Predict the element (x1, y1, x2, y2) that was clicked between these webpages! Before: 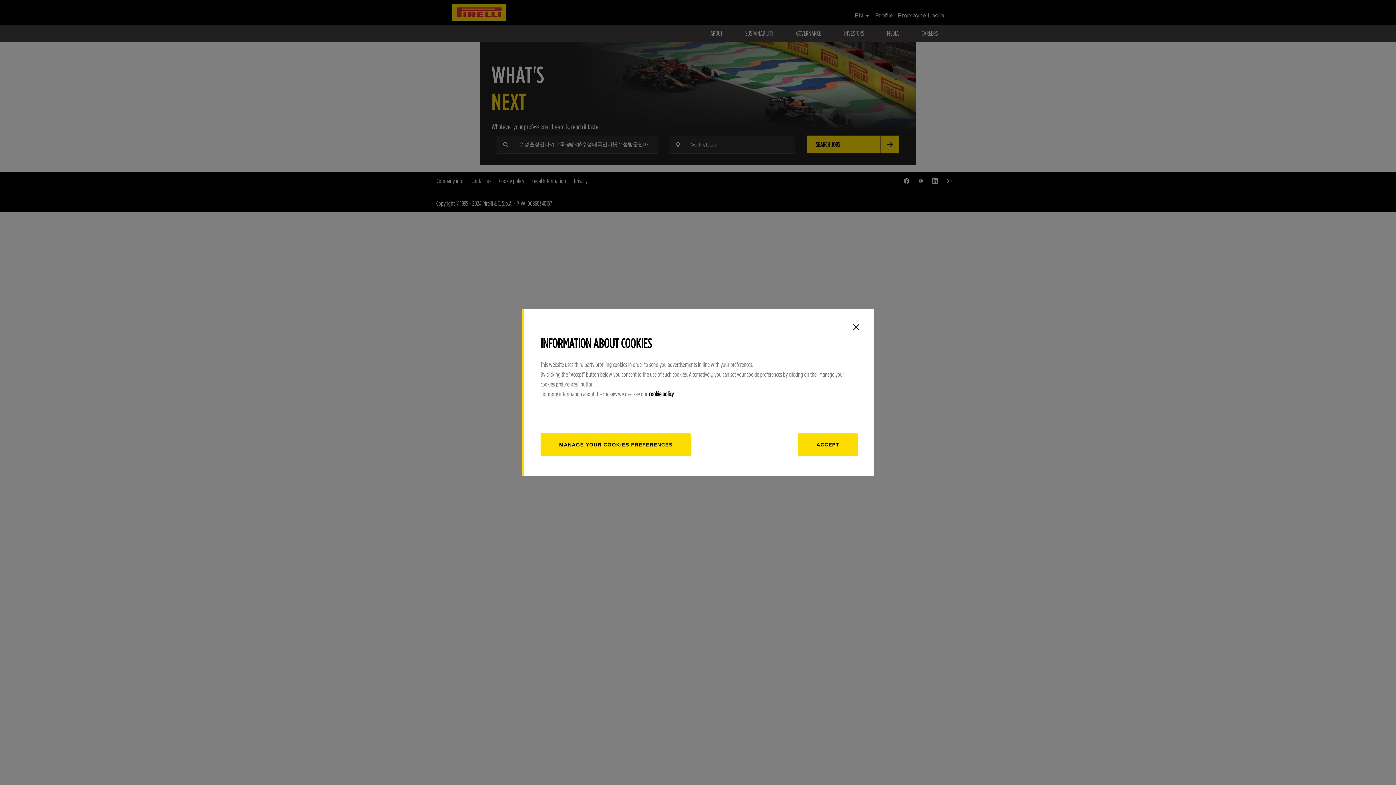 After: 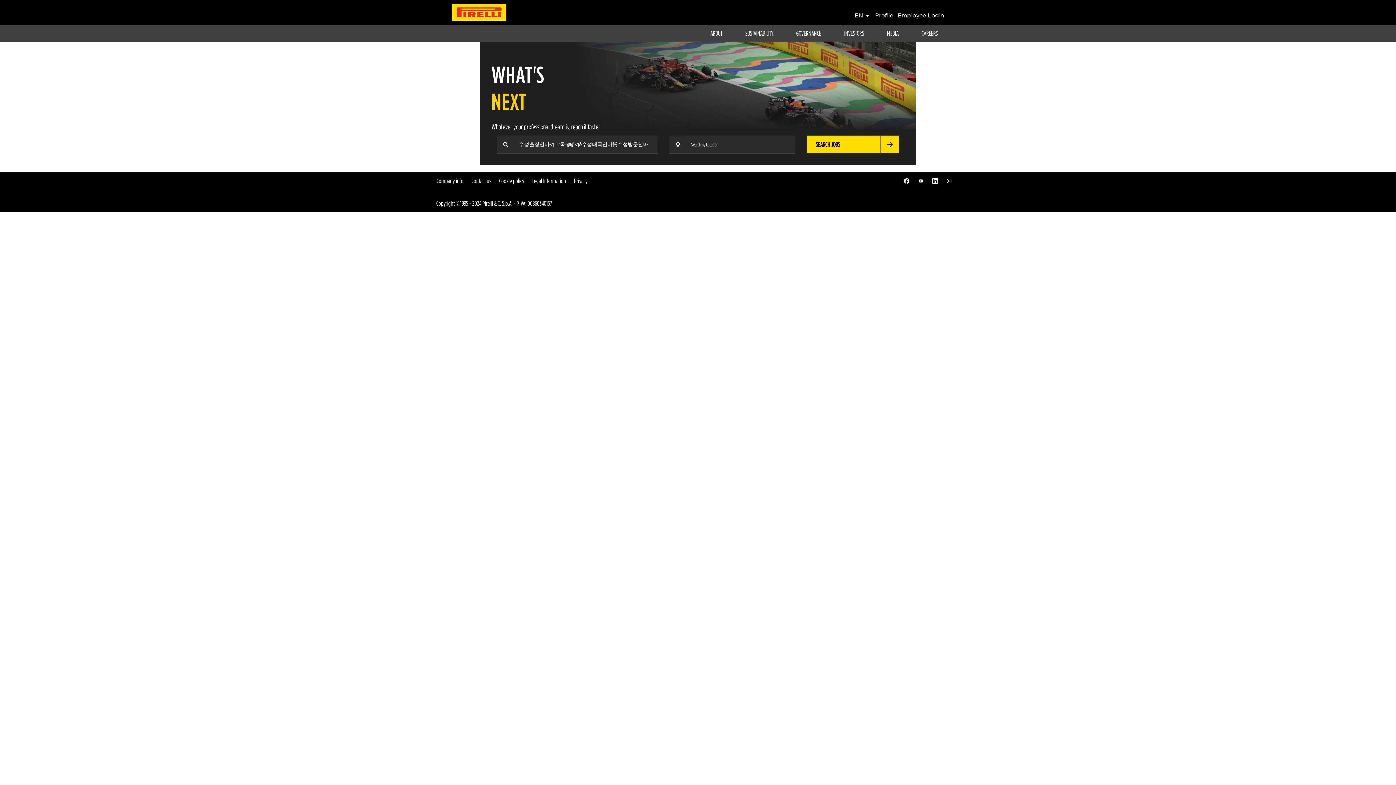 Action: bbox: (849, 320, 863, 334) label: Close